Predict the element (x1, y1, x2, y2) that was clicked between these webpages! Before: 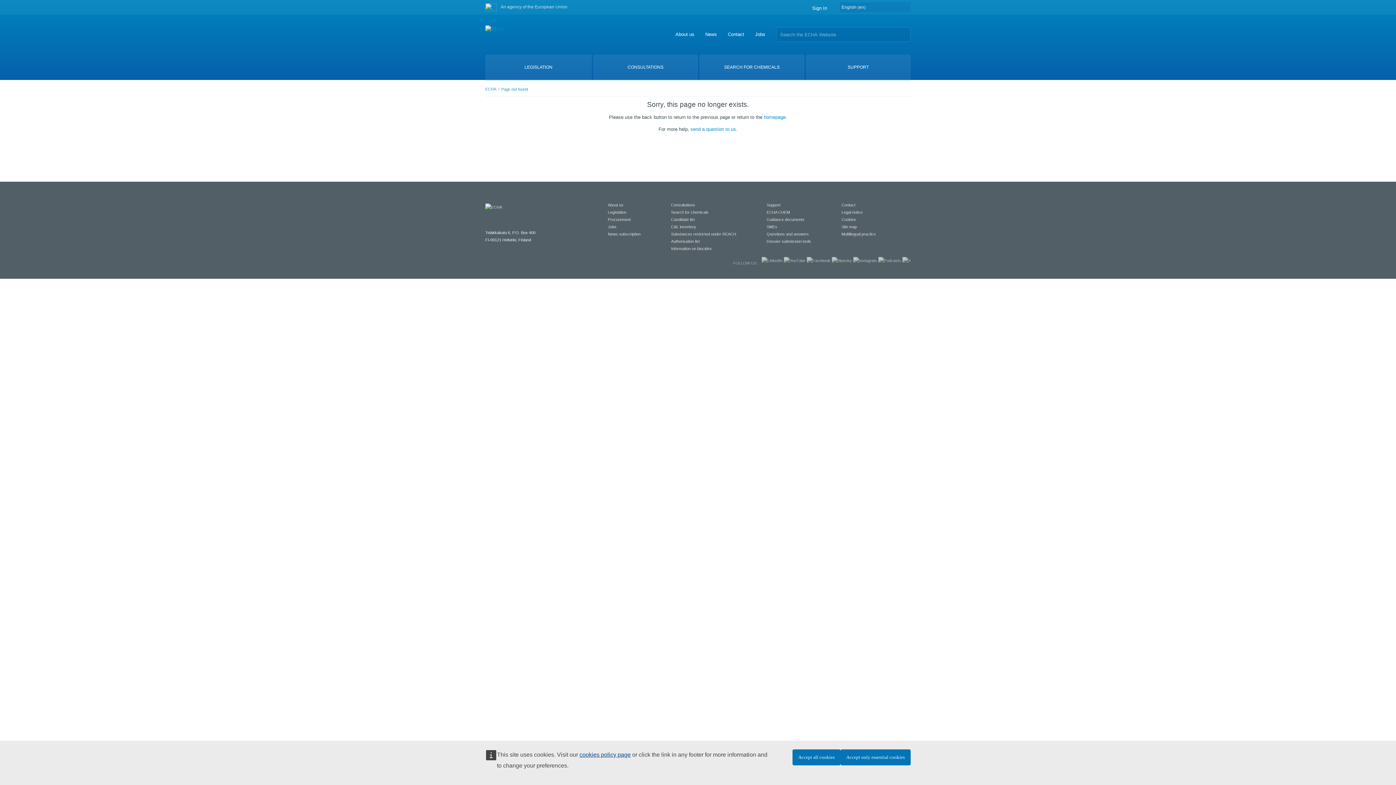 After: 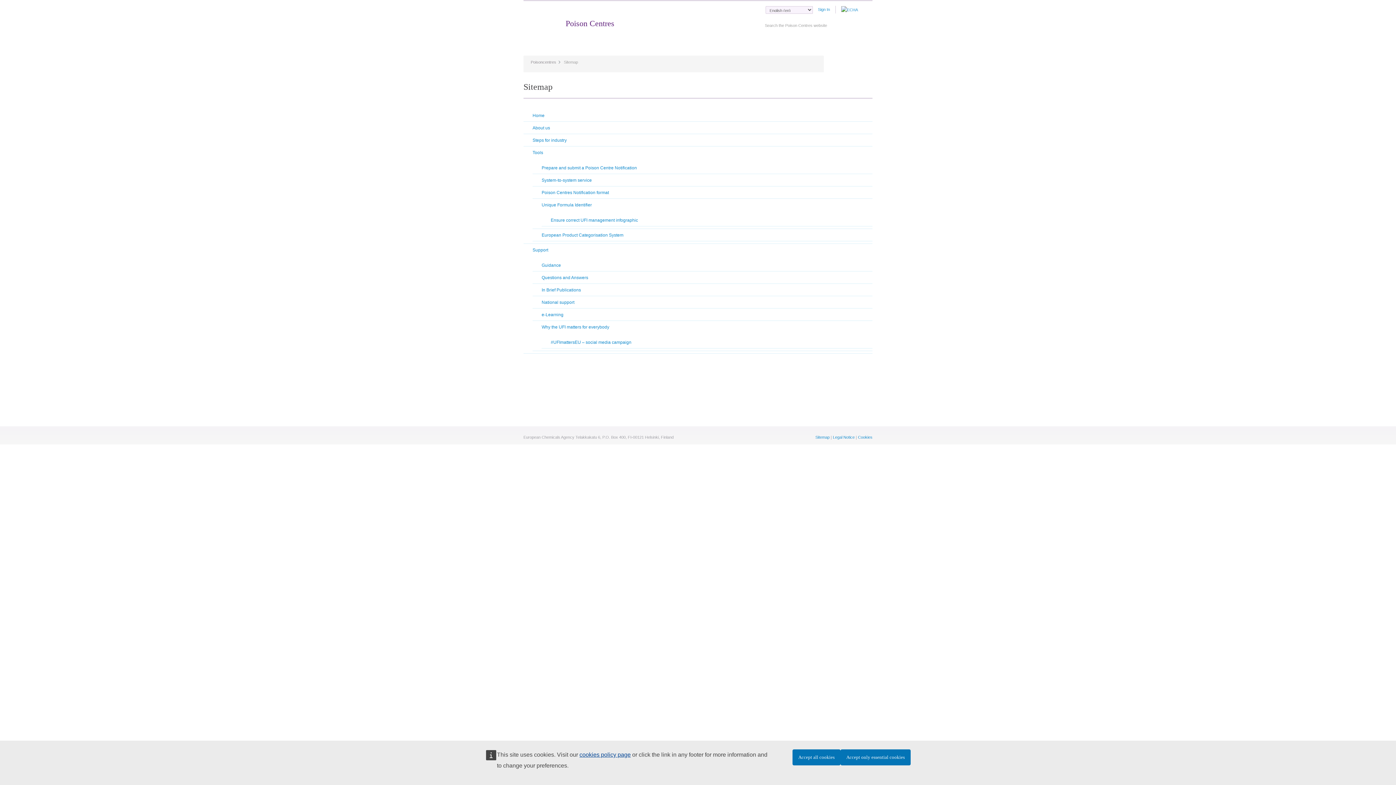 Action: label: Site map bbox: (841, 224, 857, 229)